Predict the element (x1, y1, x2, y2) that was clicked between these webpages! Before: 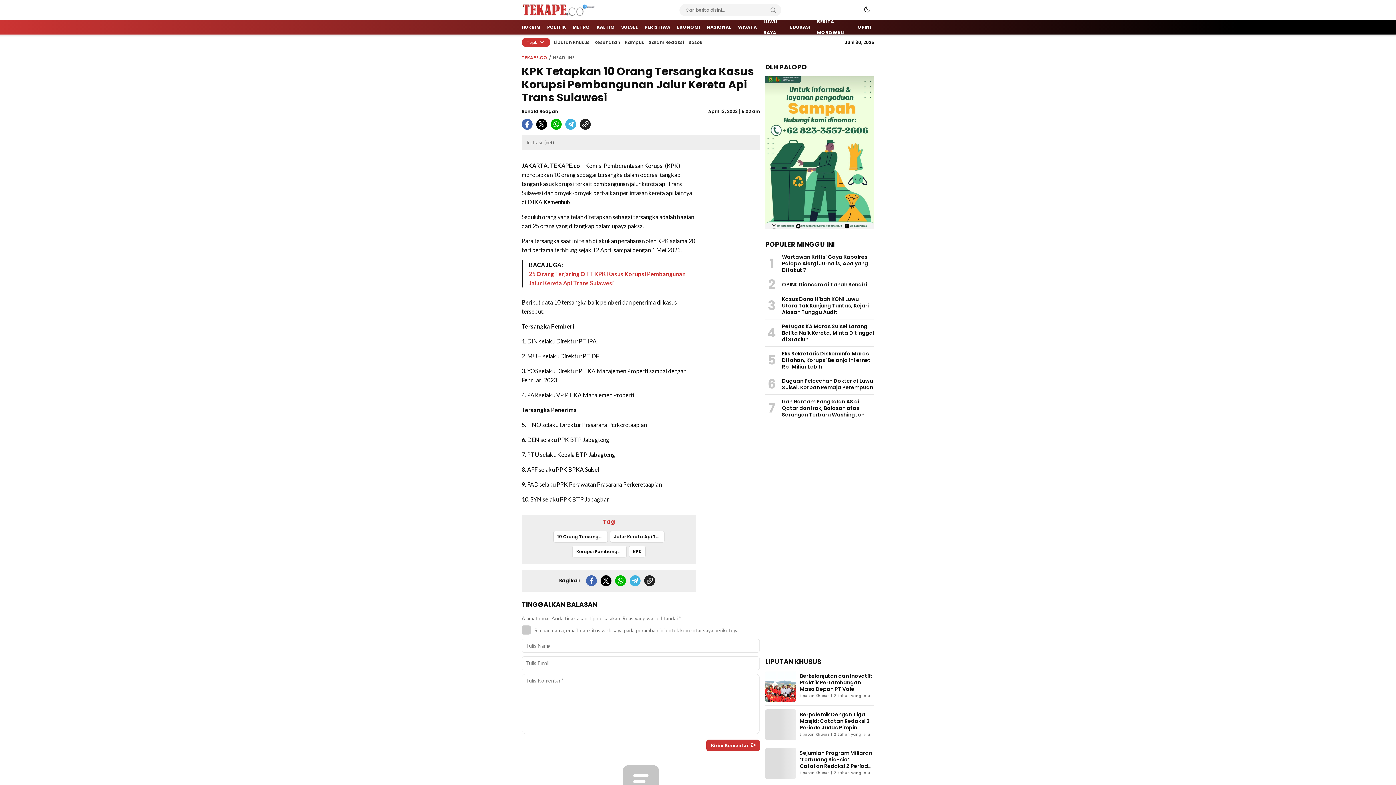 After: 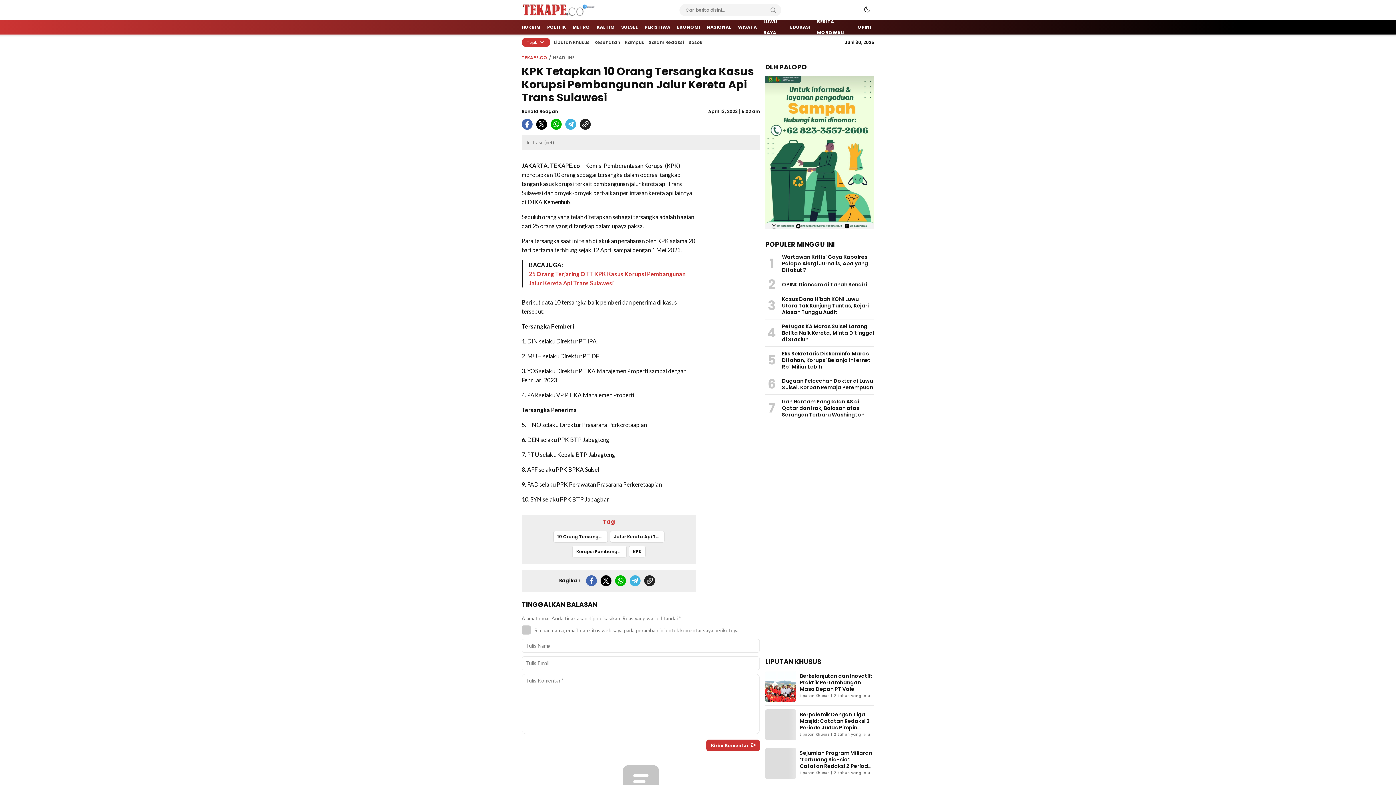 Action: bbox: (586, 575, 597, 586) label: facebook